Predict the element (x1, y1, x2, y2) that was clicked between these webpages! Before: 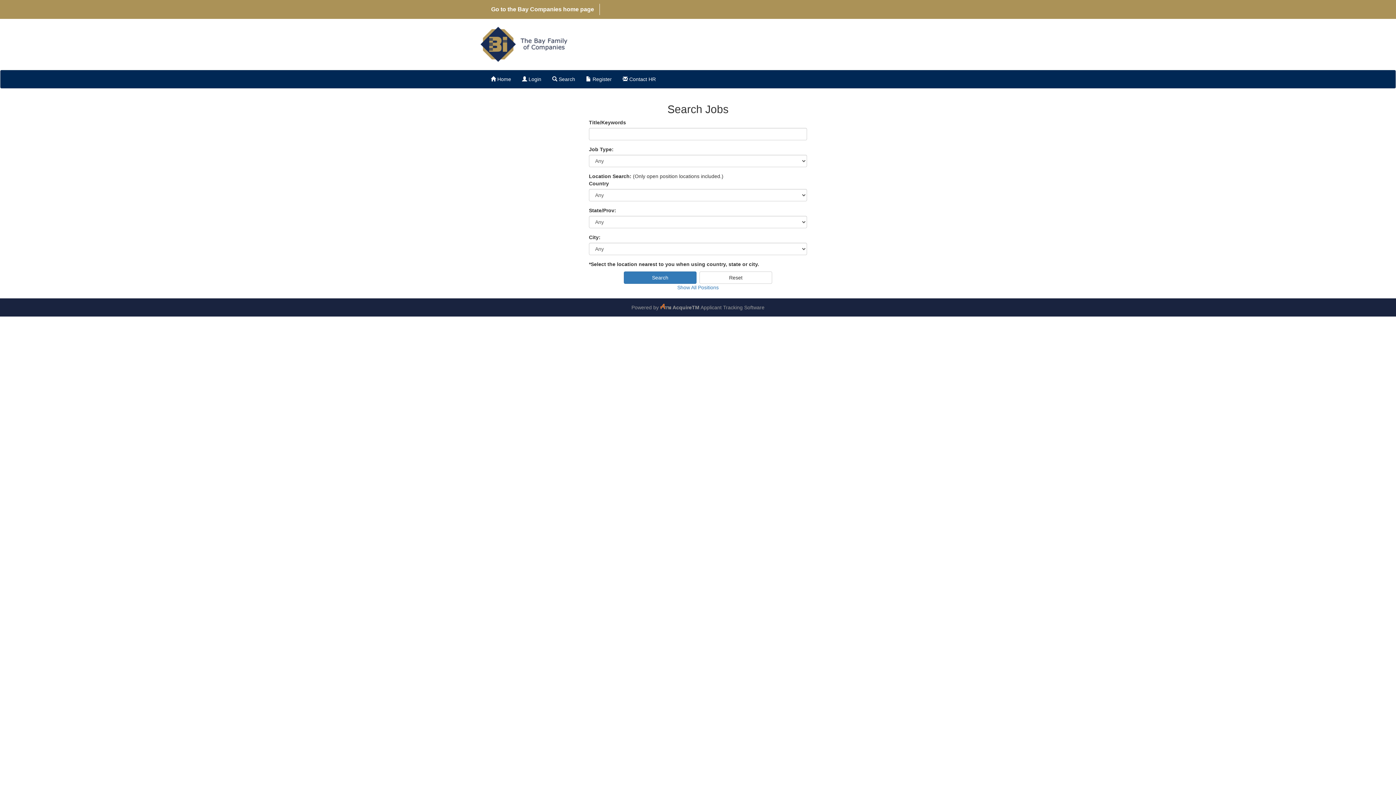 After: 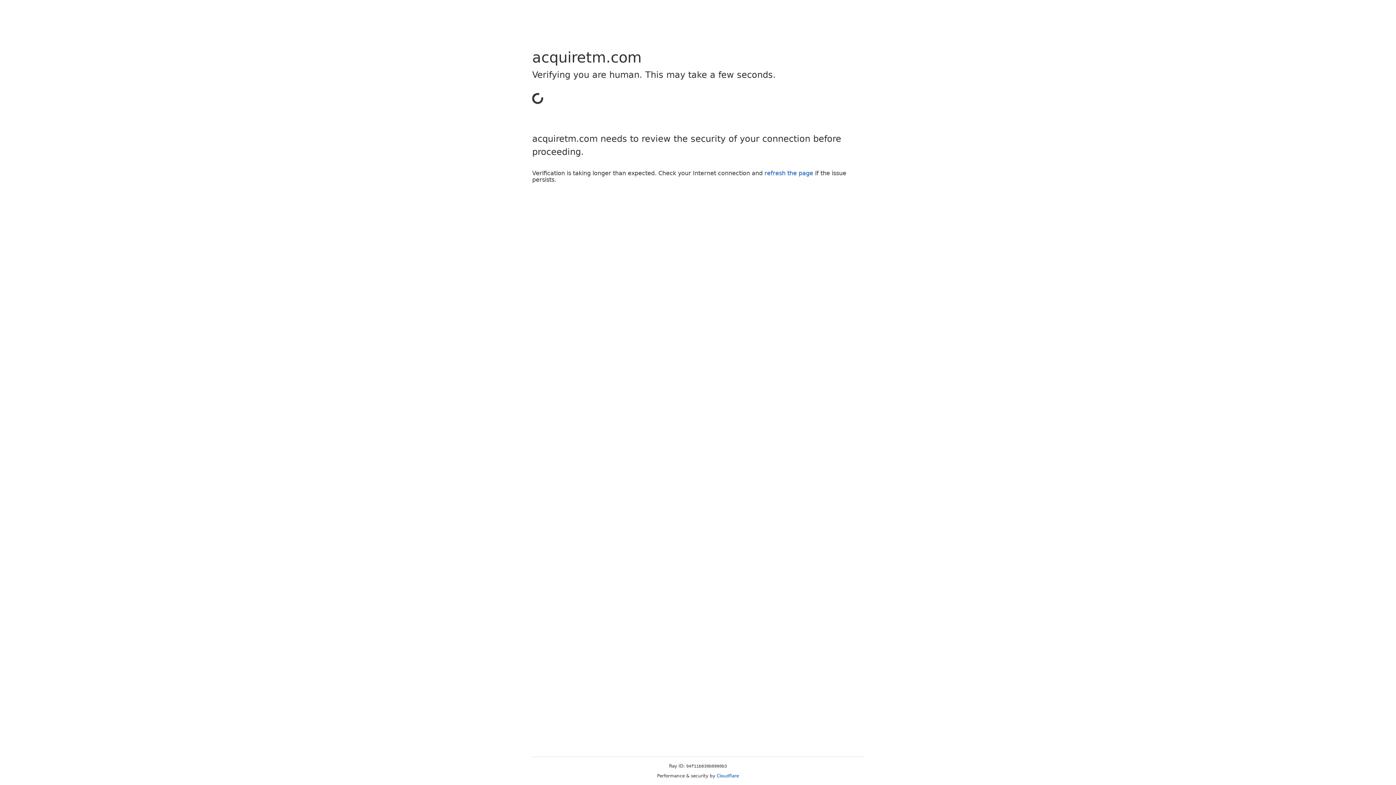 Action: label: Powered by  AcquireTM Applicant Tracking Software bbox: (631, 304, 764, 310)